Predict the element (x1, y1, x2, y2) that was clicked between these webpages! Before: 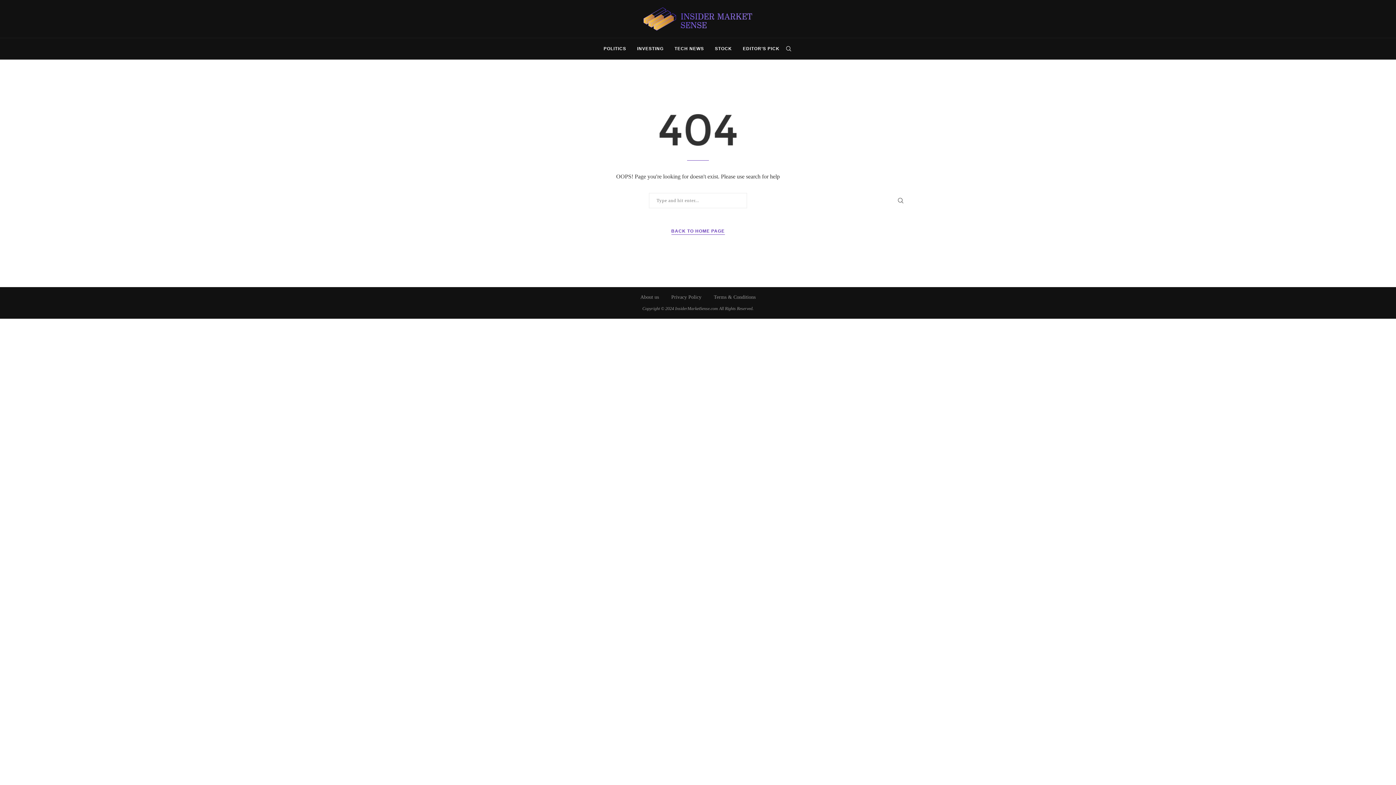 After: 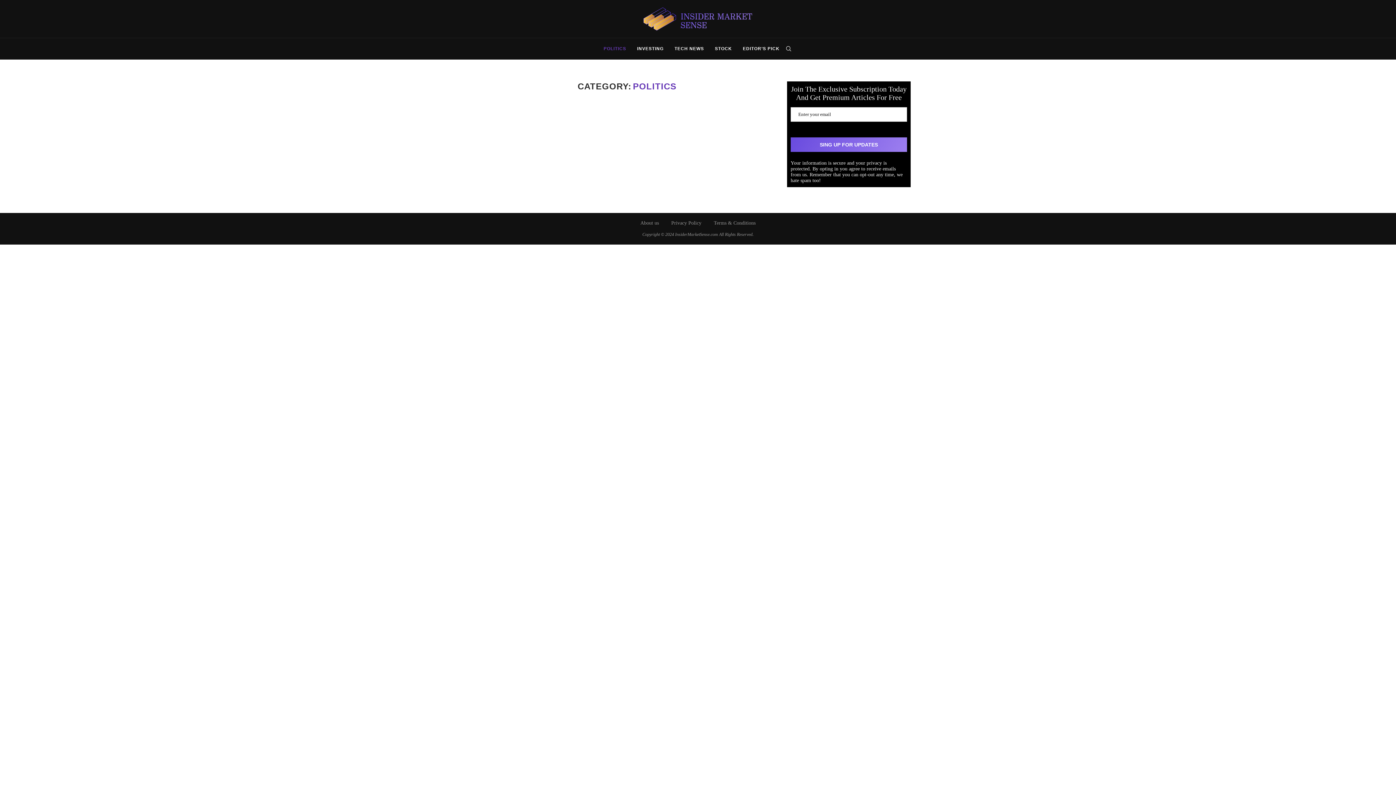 Action: bbox: (603, 38, 626, 59) label: POLITICS